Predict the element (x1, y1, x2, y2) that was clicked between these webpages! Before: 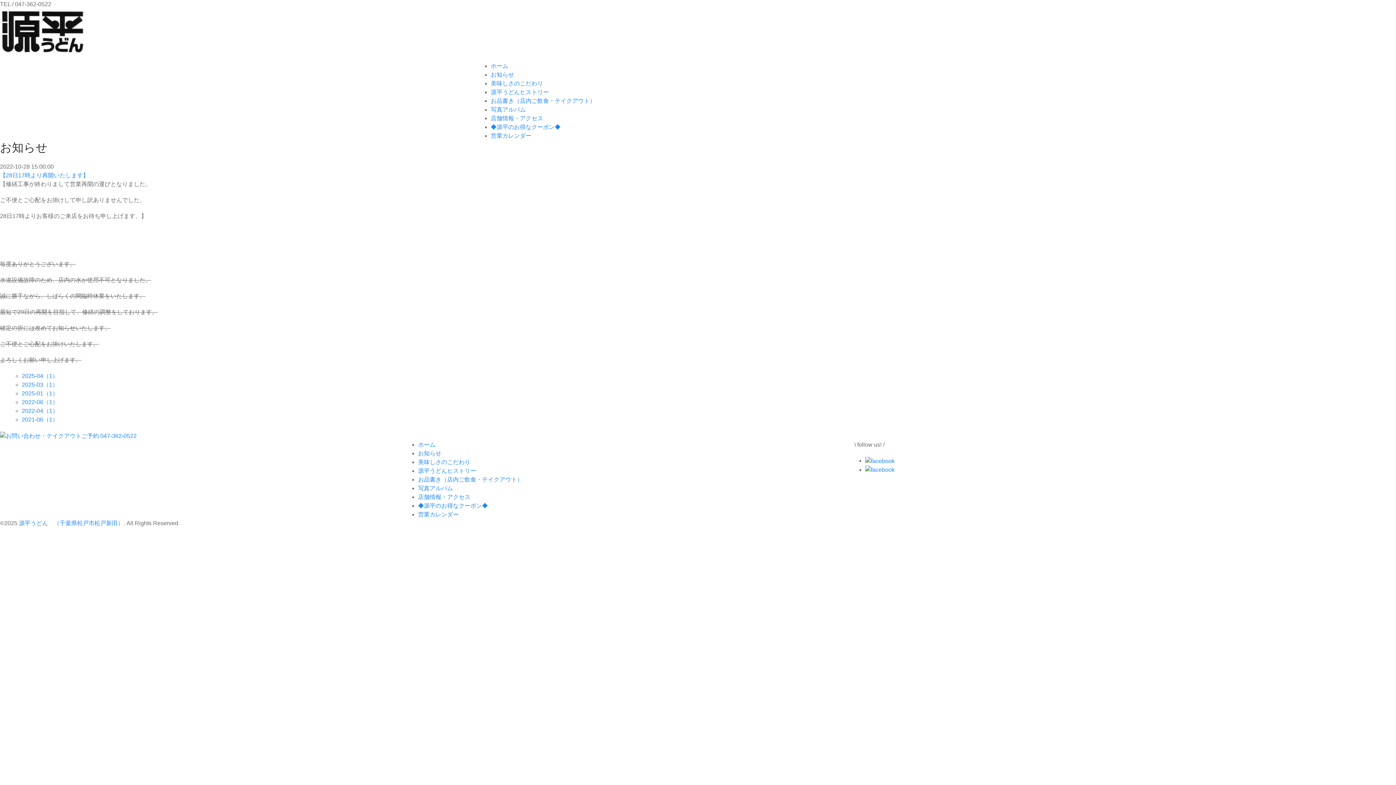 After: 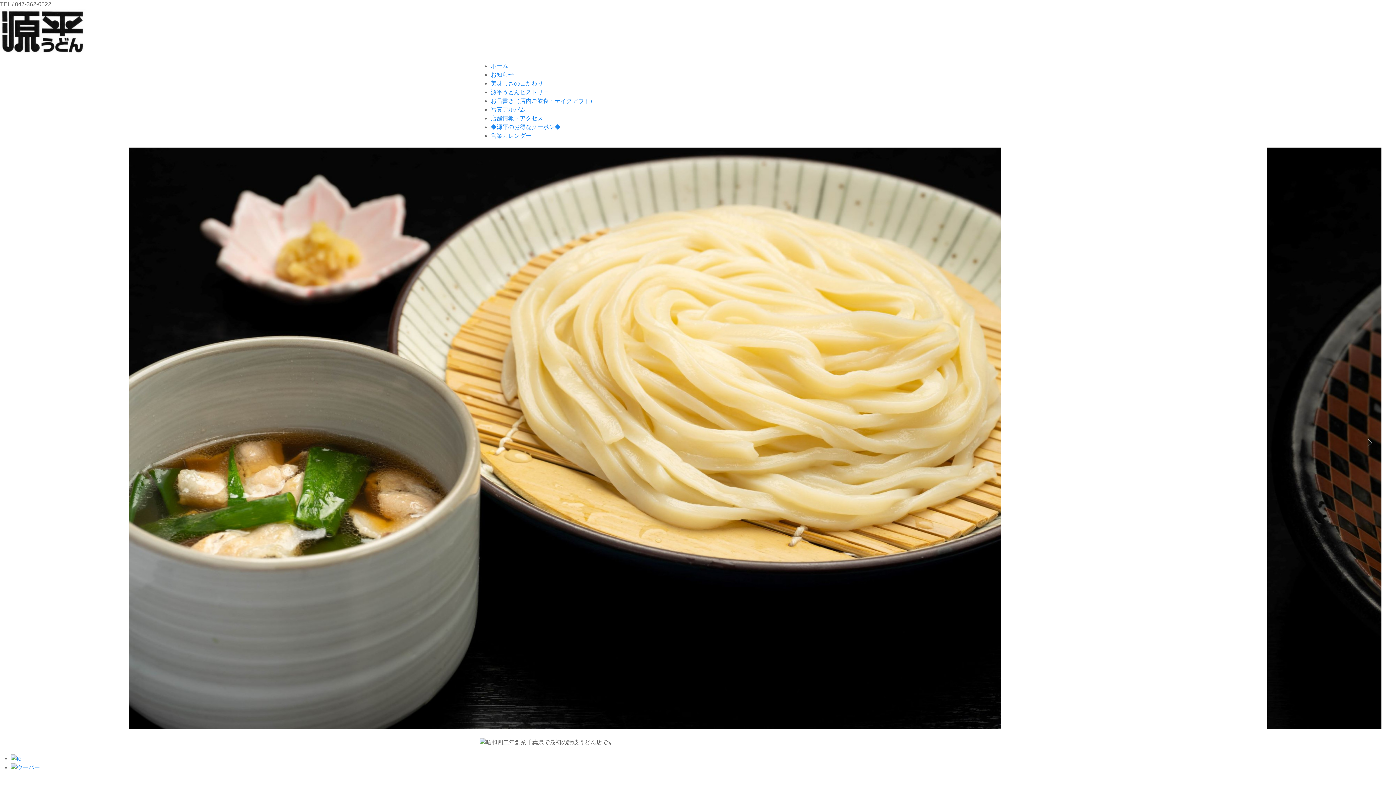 Action: bbox: (0, 21, 87, 38)